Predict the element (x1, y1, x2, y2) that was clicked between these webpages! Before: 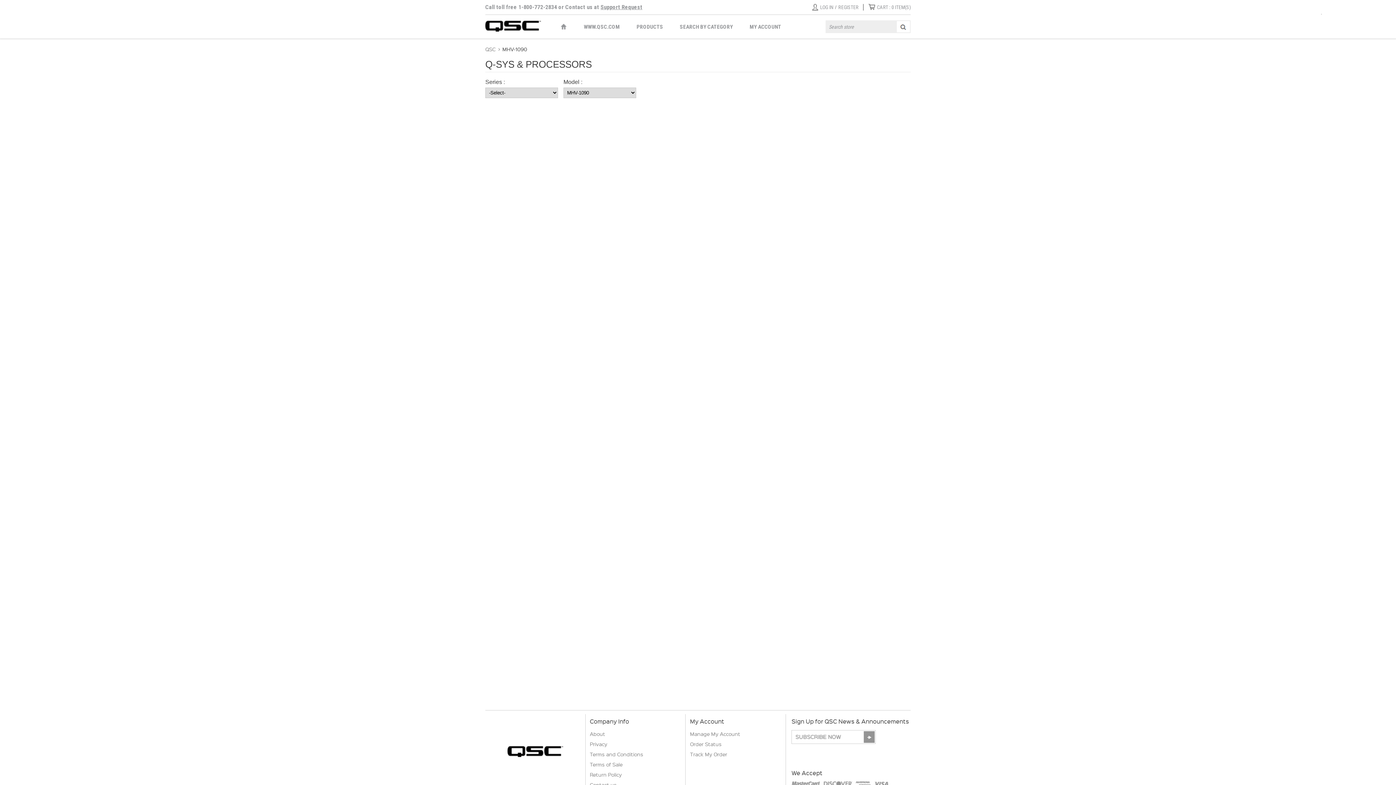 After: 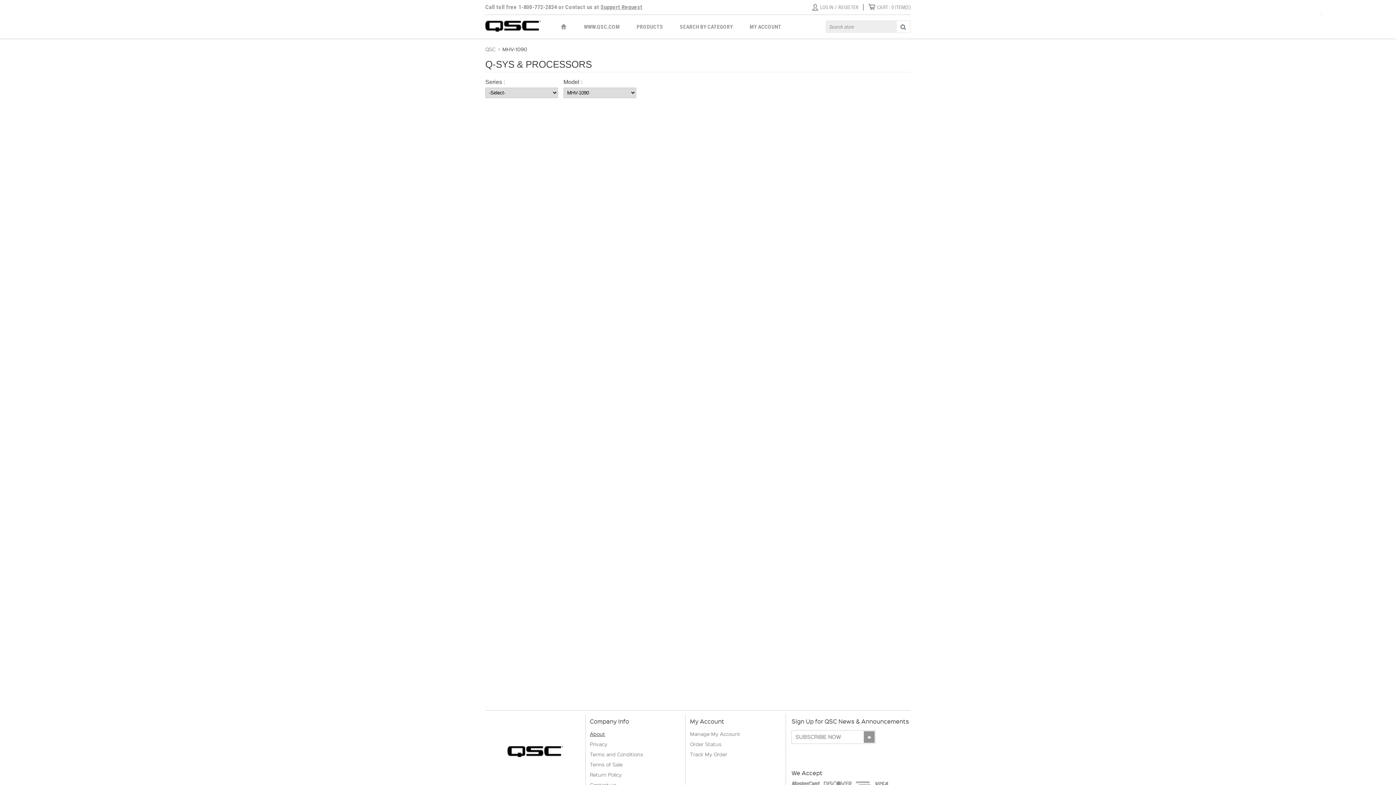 Action: label: About bbox: (590, 729, 605, 739)